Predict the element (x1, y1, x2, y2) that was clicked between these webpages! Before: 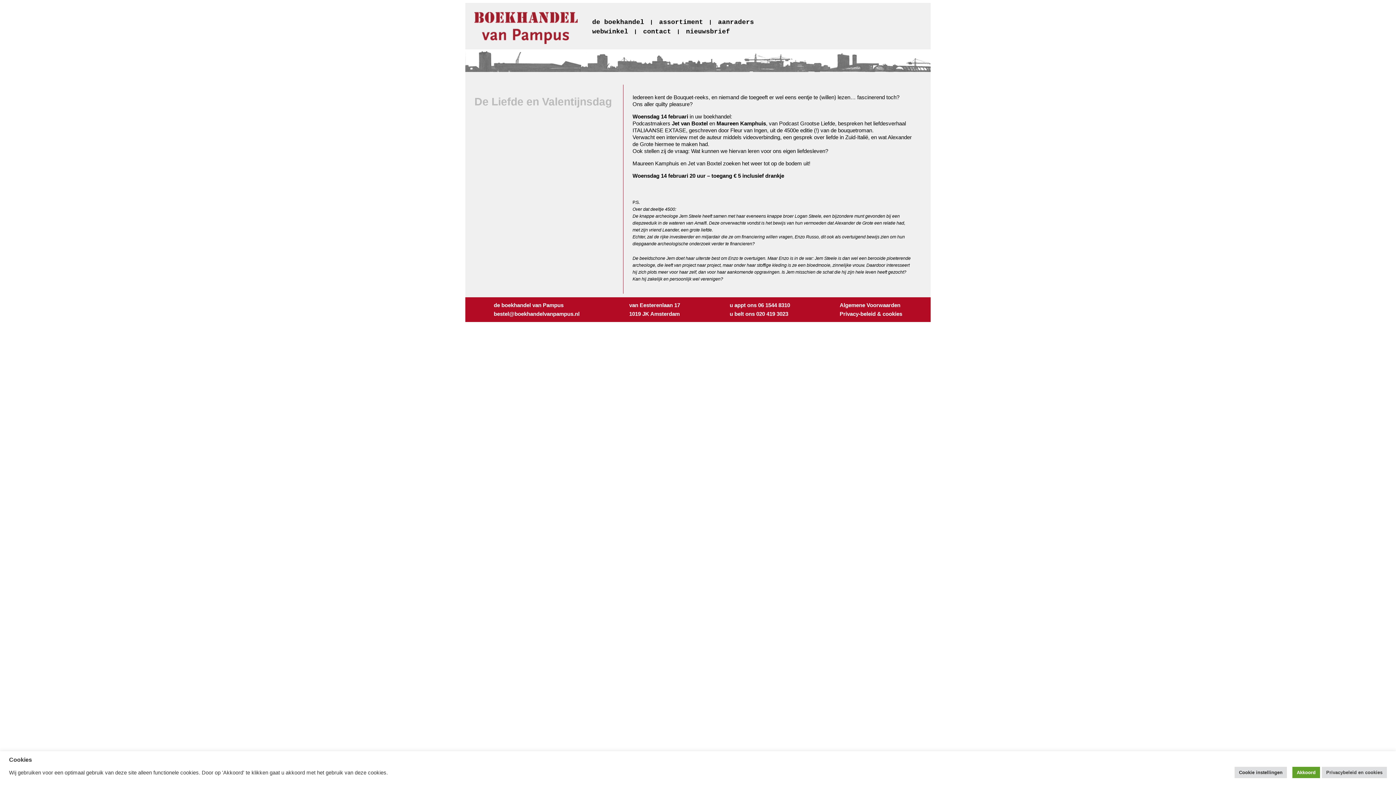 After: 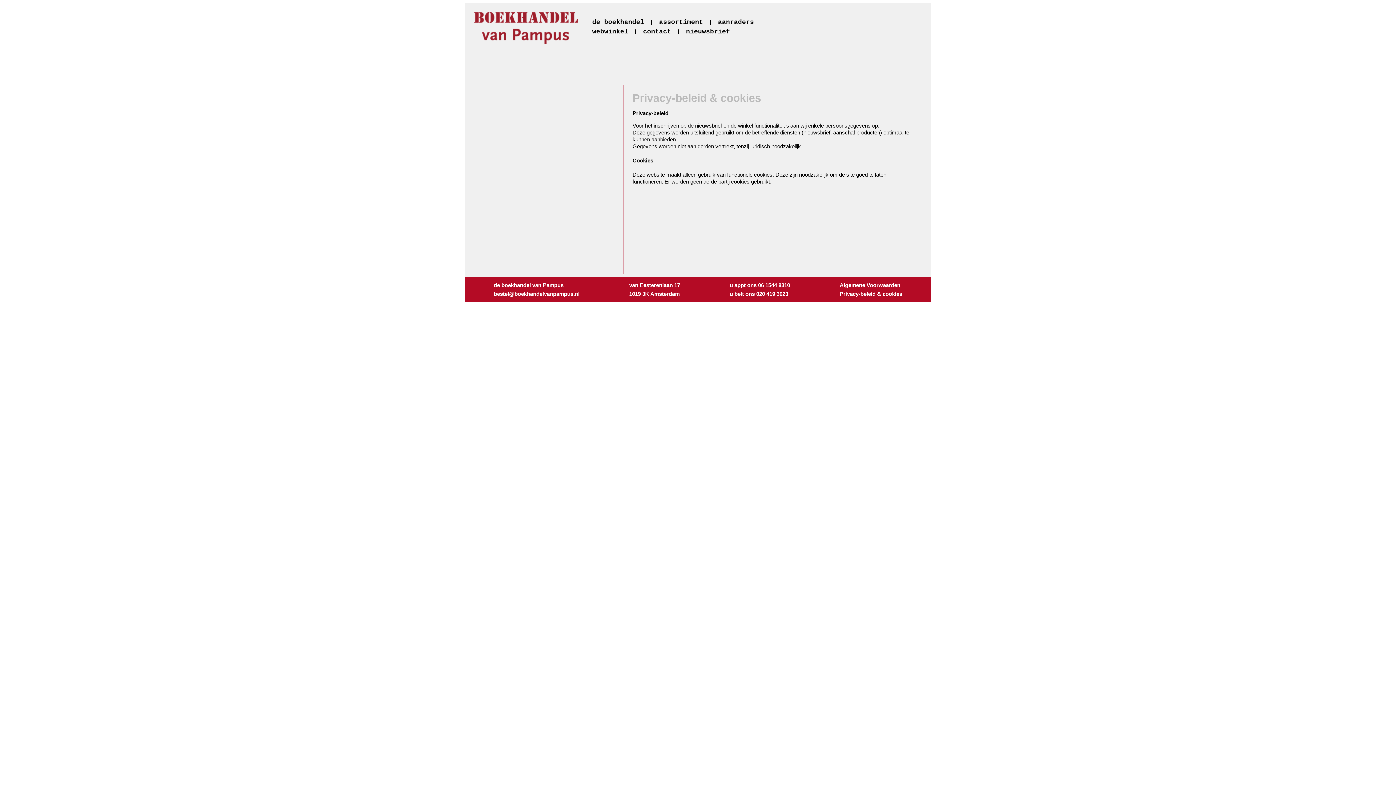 Action: label: Privacy-beleid & cookies bbox: (839, 311, 902, 317)